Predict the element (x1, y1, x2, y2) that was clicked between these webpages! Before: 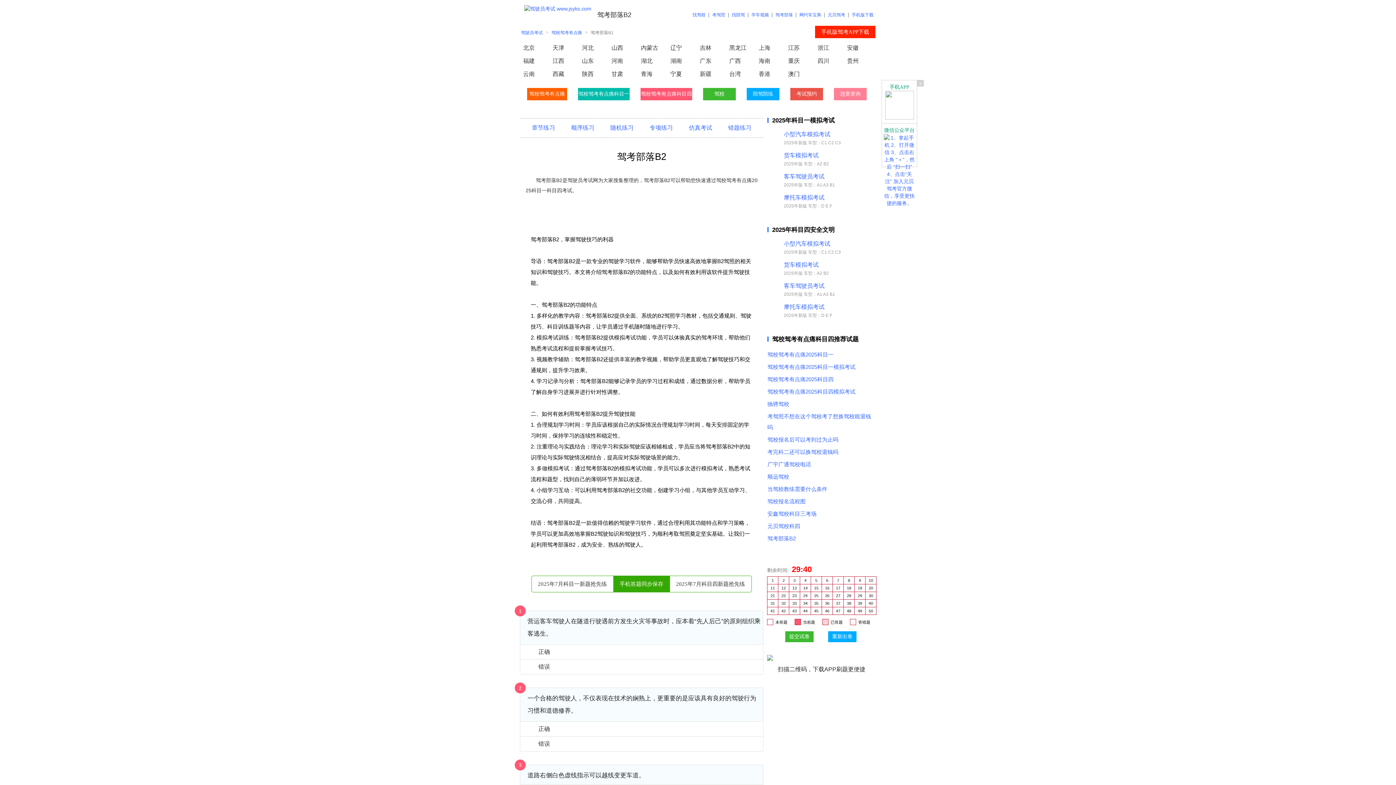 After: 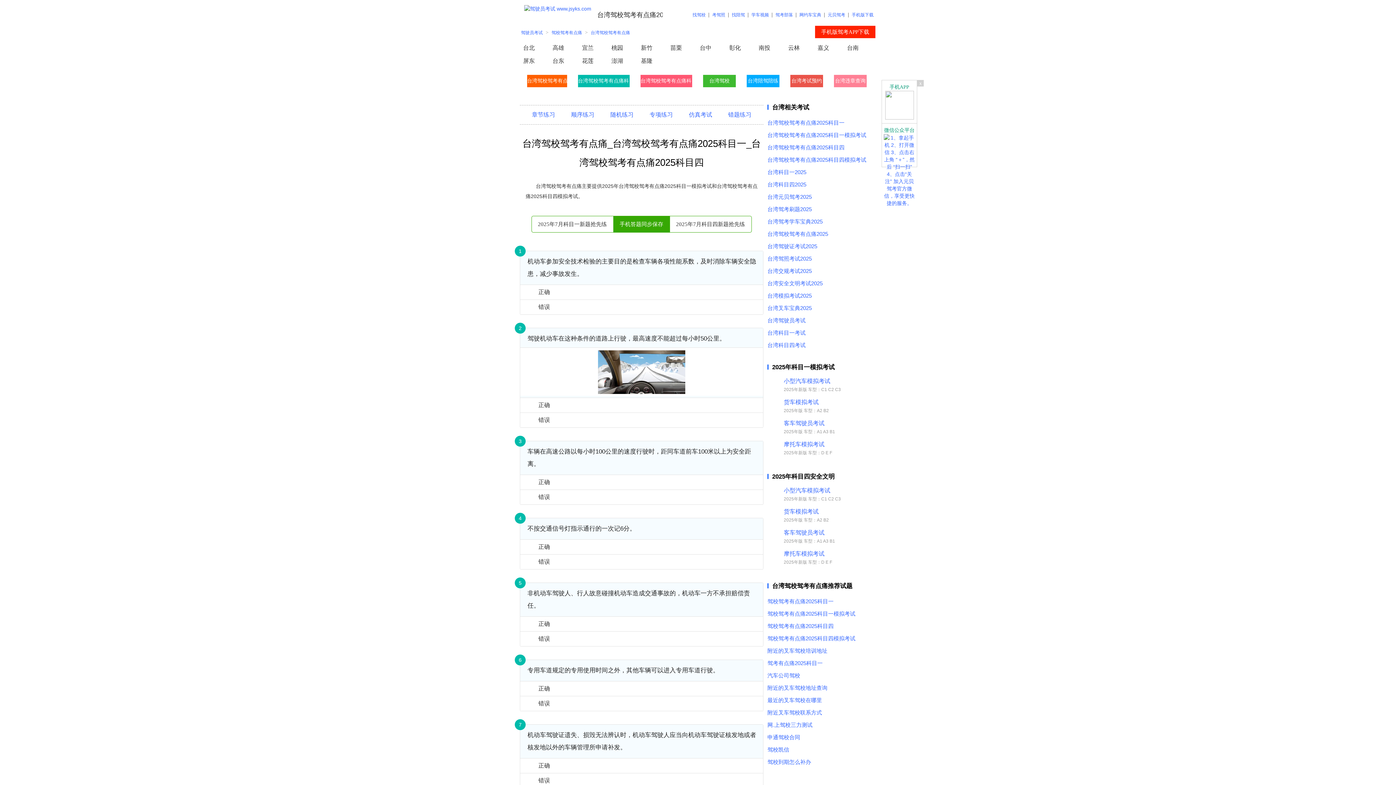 Action: label: 台湾 bbox: (726, 67, 755, 80)